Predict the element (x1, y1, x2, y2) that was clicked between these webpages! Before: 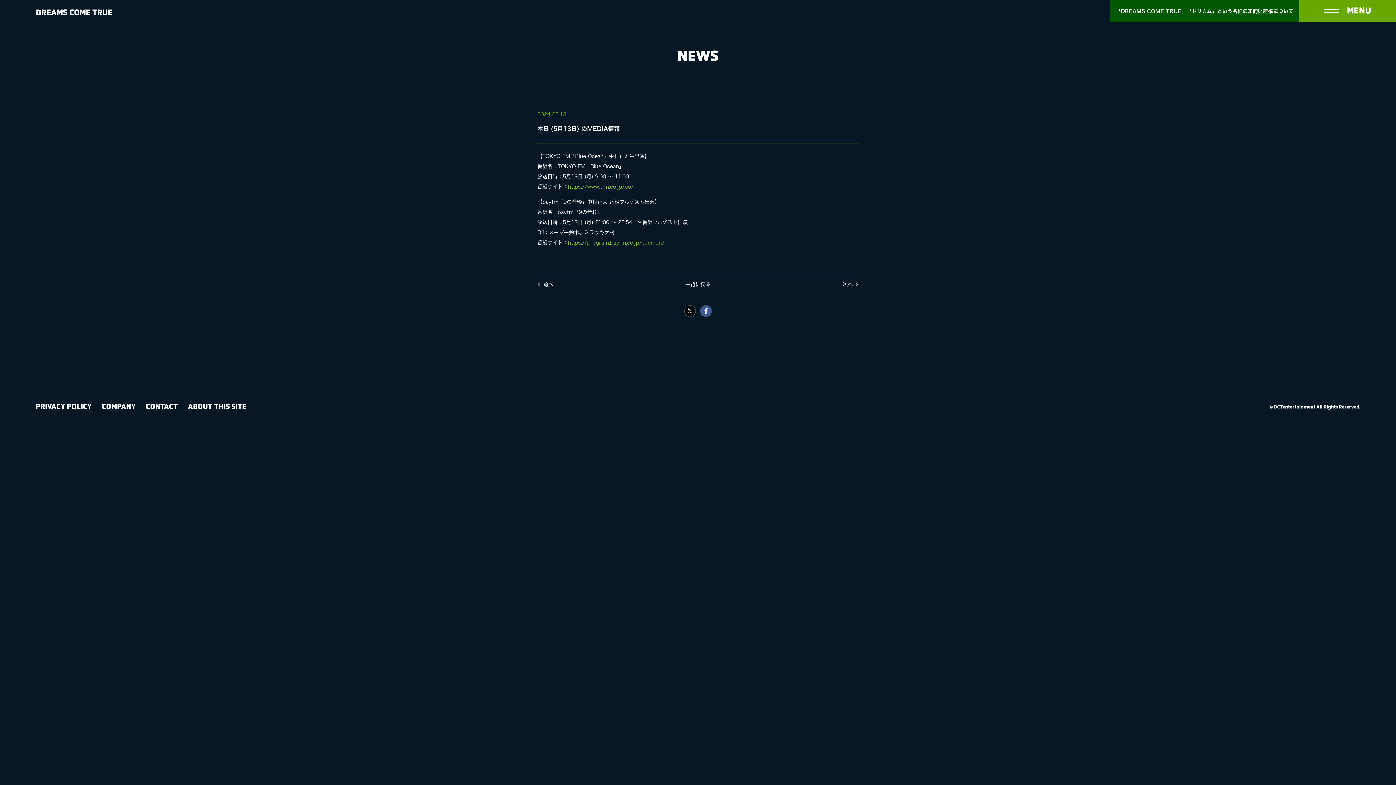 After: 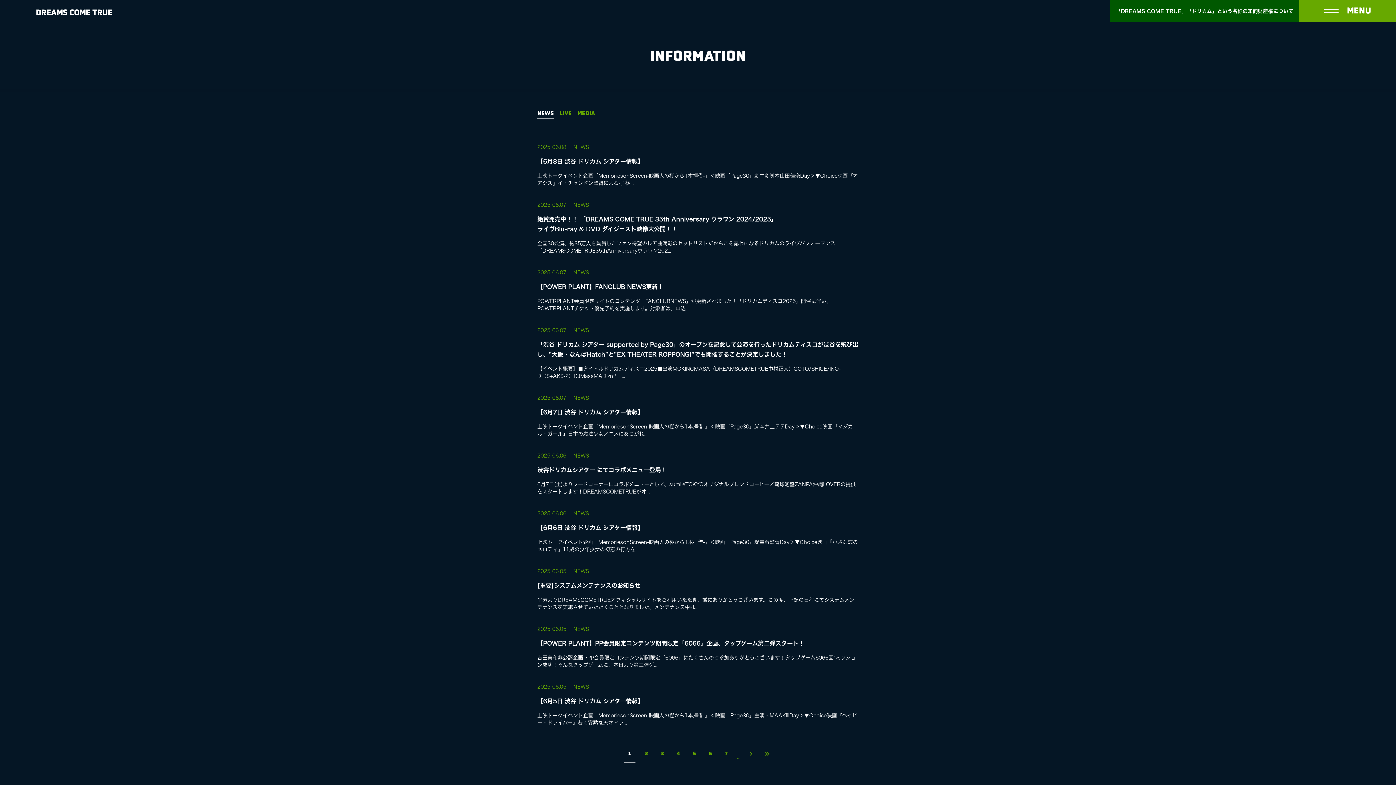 Action: bbox: (685, 282, 710, 287) label: NEWSの一覧へ戻る